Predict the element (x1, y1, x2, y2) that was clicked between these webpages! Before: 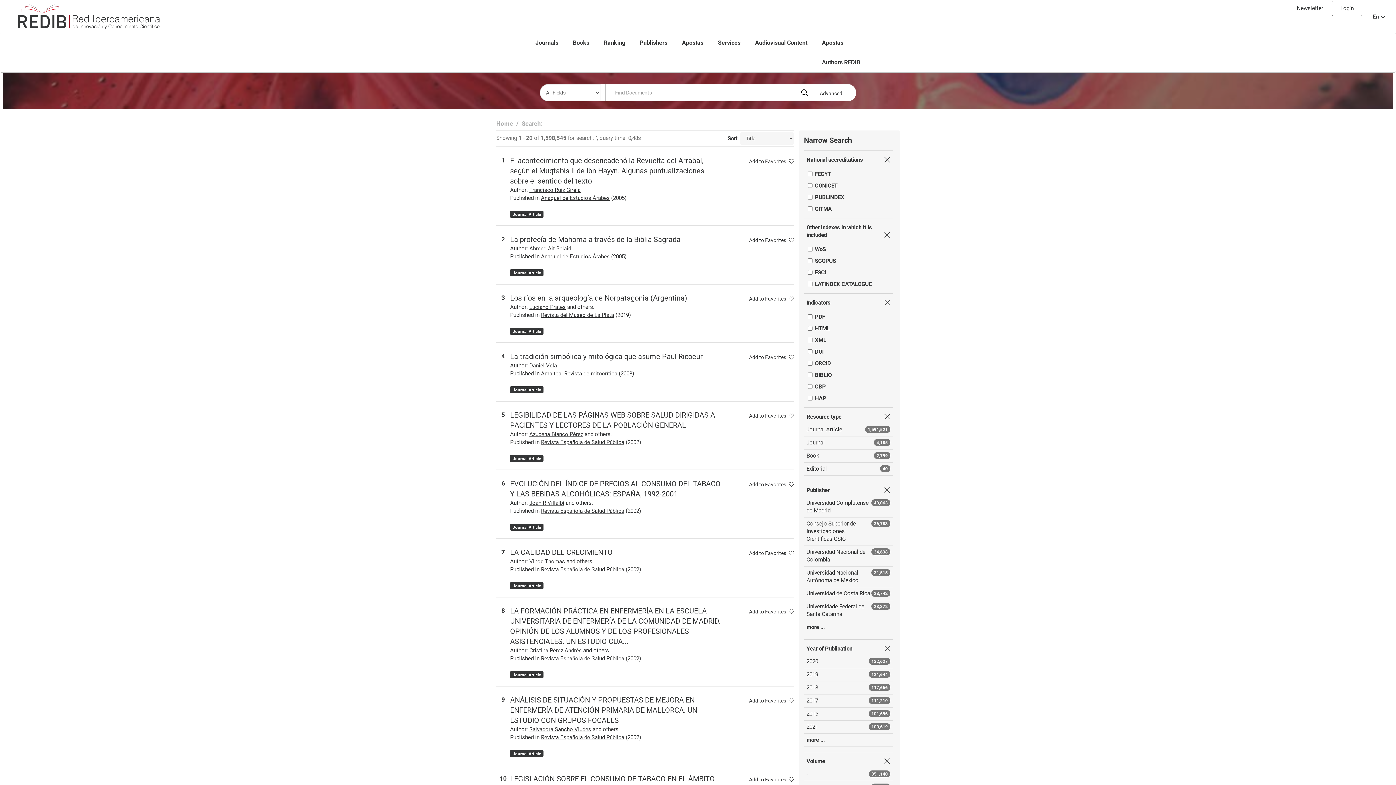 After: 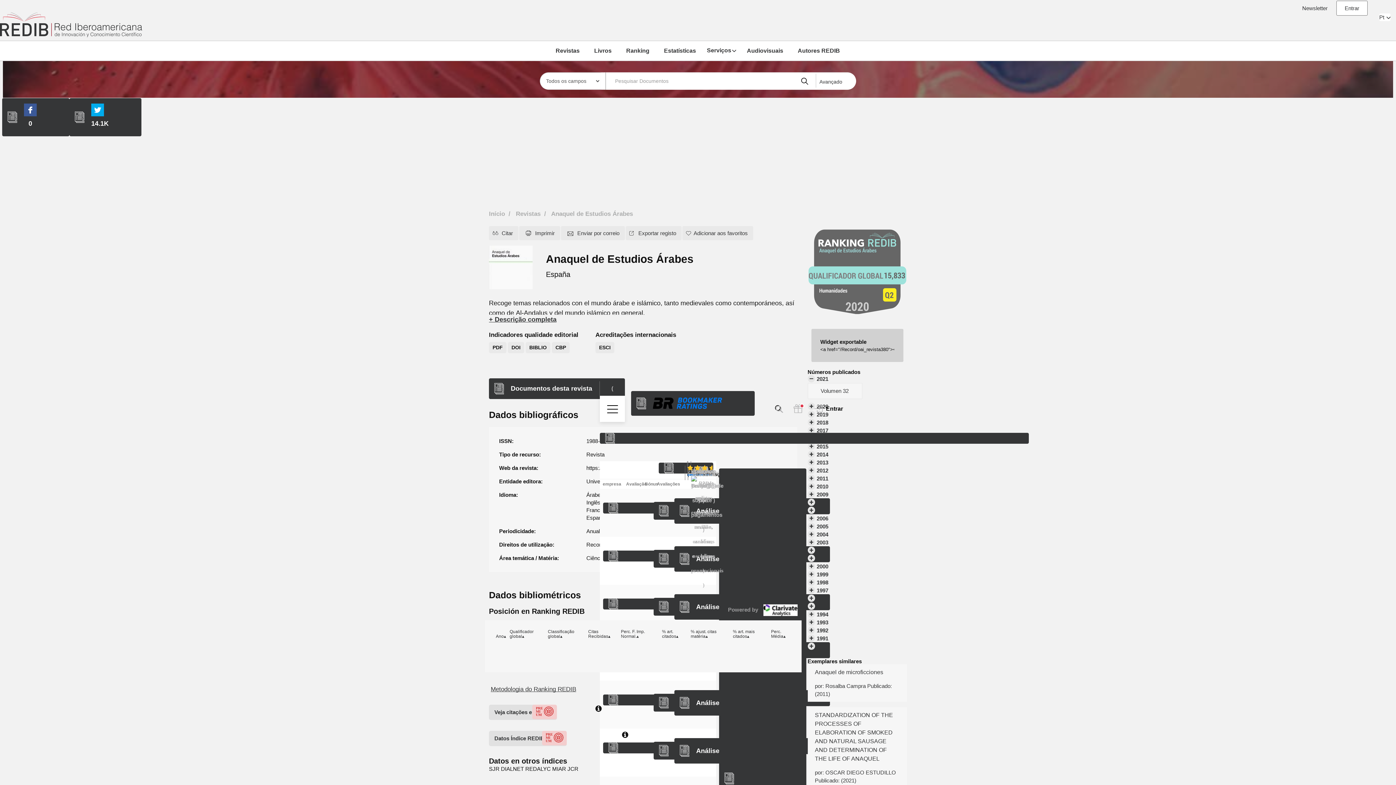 Action: bbox: (541, 253, 609, 259) label: Anaquel de Estudios Árabes